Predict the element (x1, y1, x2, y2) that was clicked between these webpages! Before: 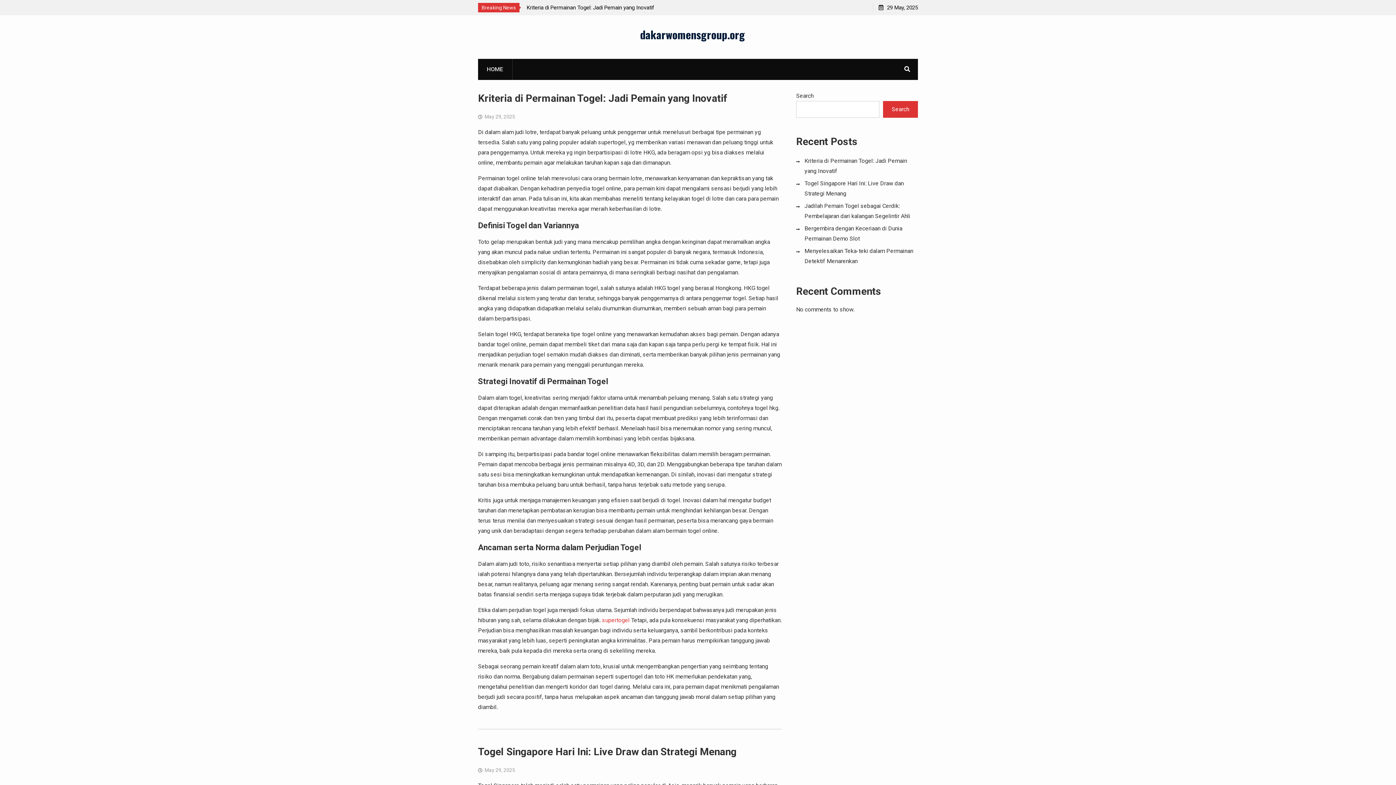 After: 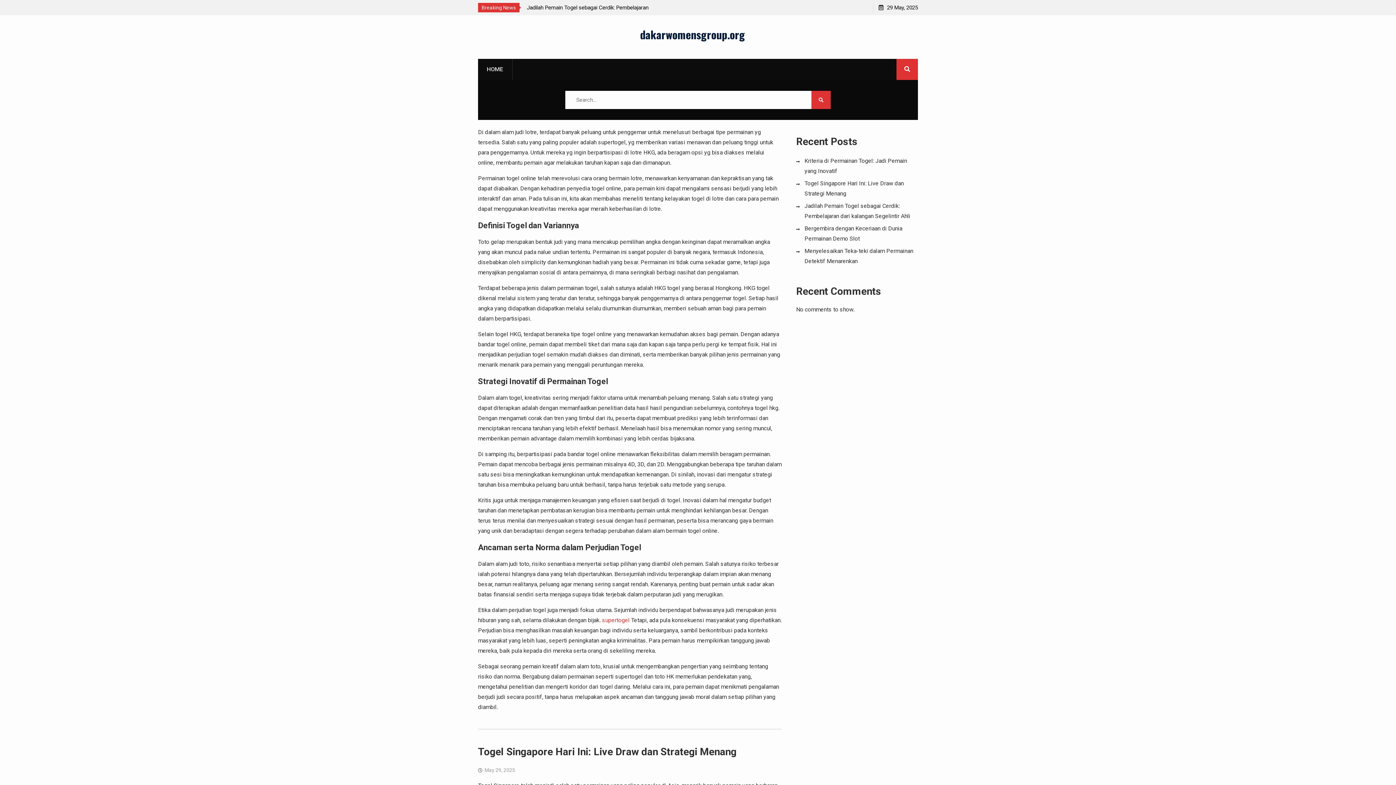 Action: bbox: (896, 58, 918, 80)